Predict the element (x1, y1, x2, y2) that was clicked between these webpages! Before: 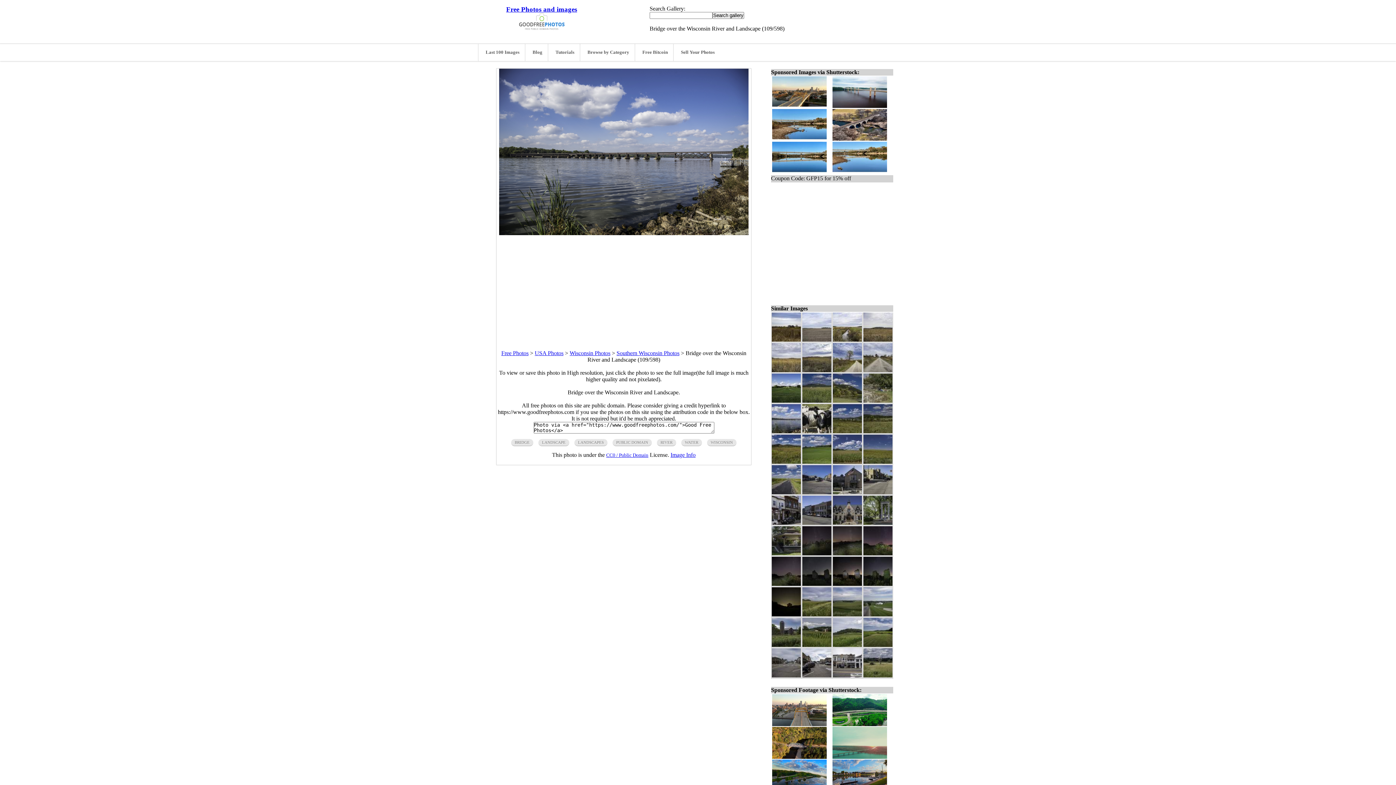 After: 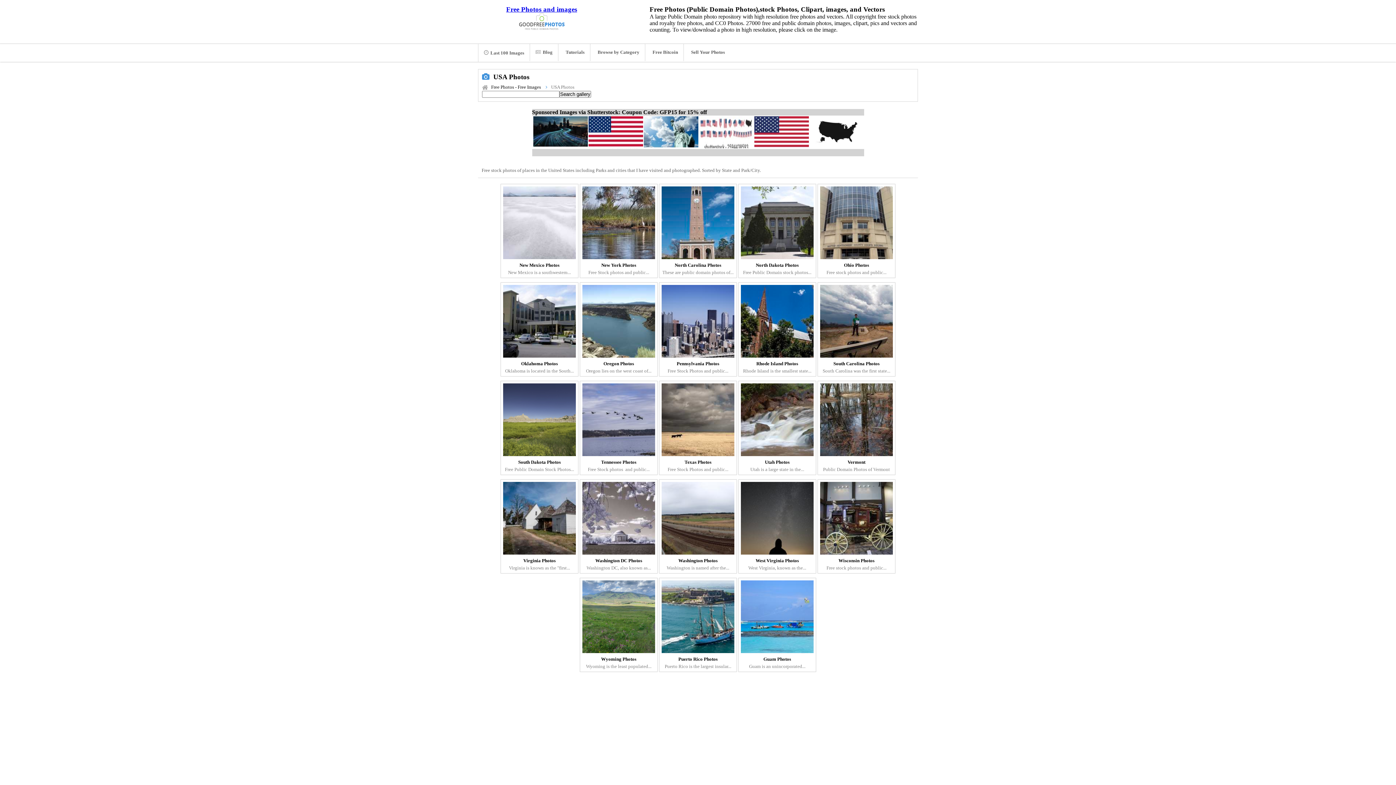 Action: label: USA Photos bbox: (534, 350, 563, 356)